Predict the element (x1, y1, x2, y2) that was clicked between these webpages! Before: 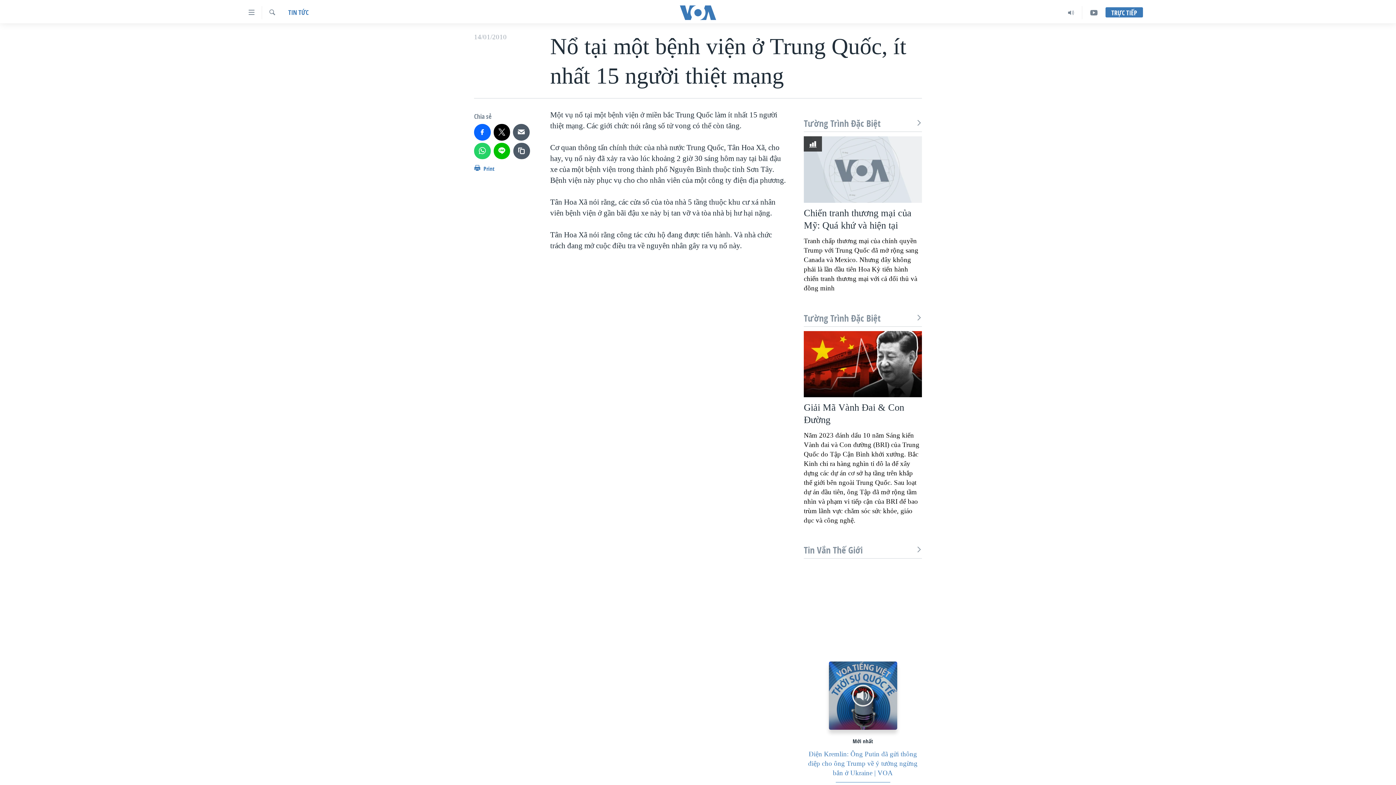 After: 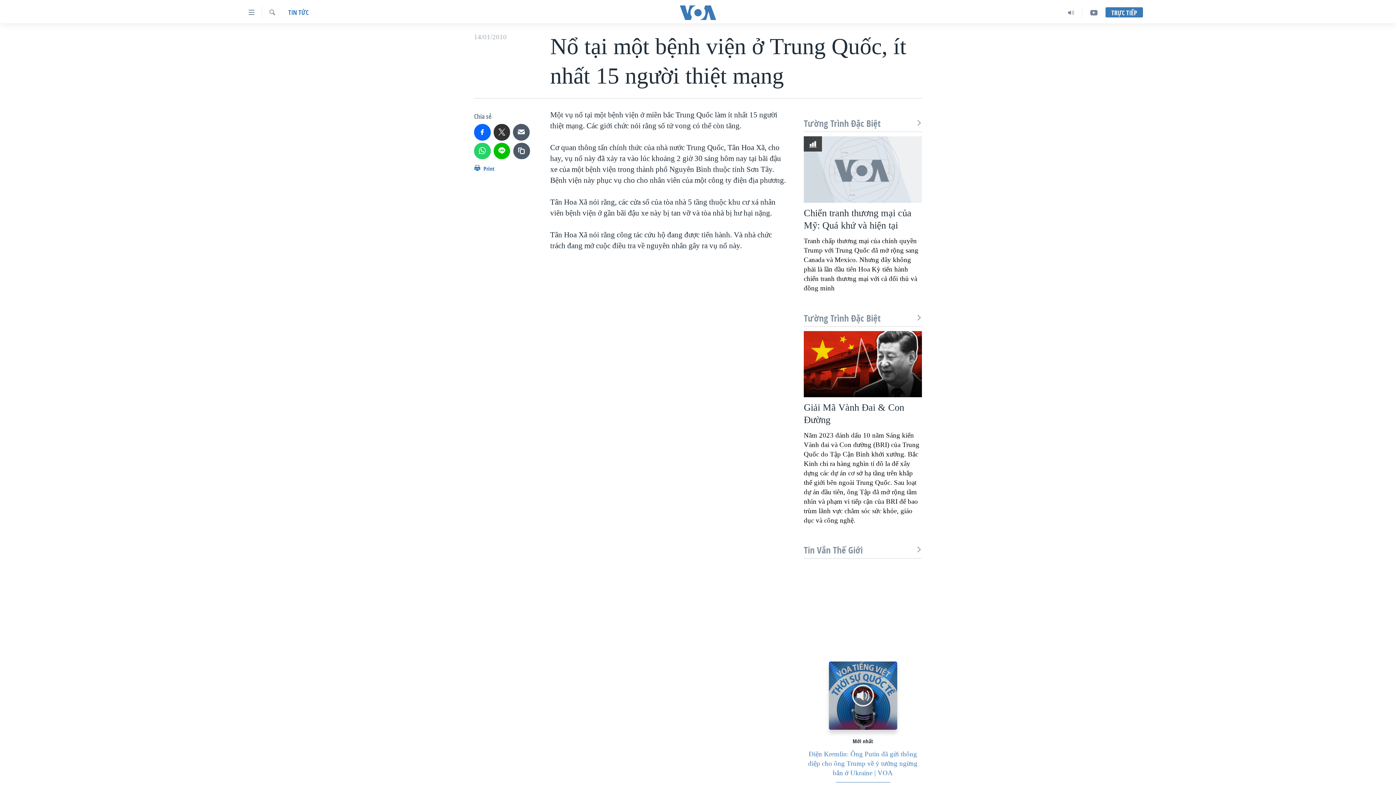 Action: bbox: (493, 124, 510, 140)